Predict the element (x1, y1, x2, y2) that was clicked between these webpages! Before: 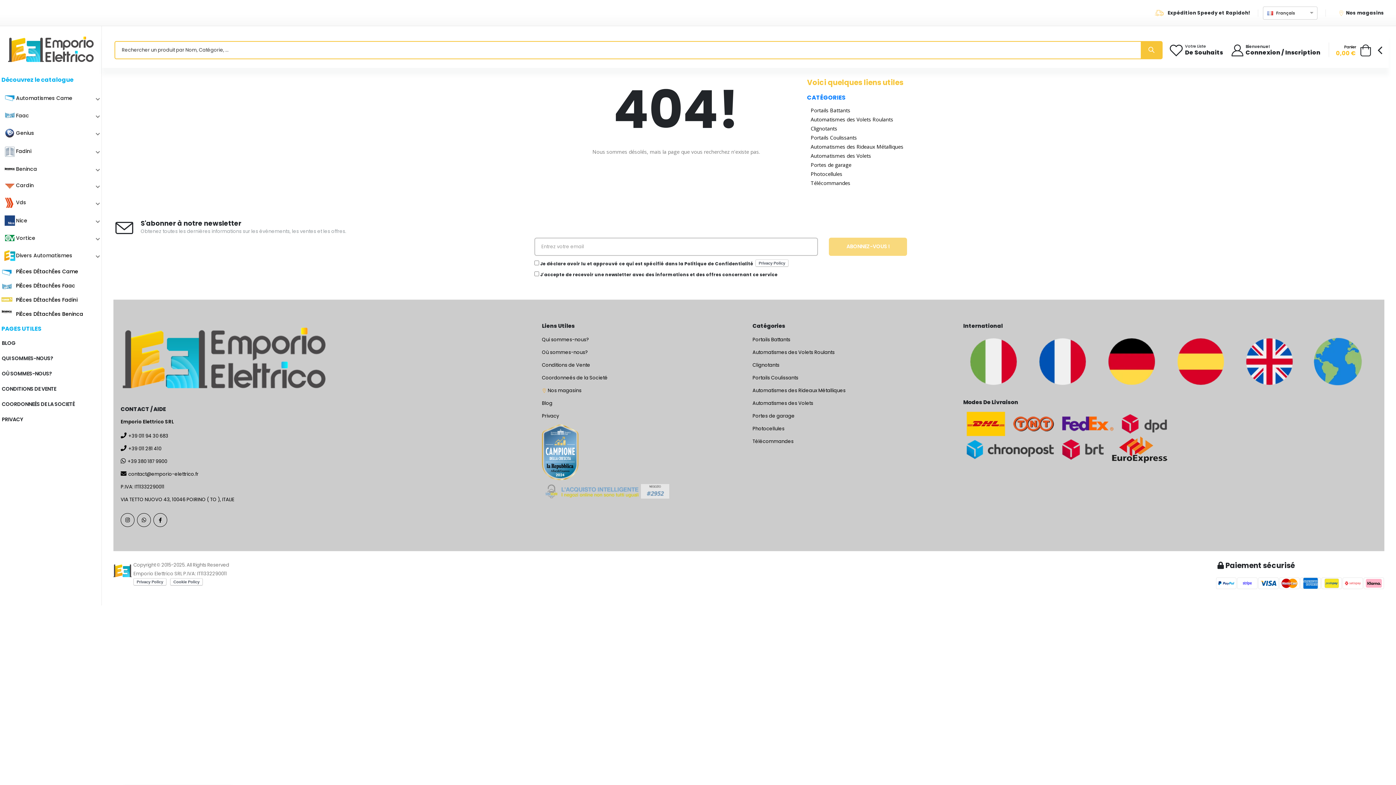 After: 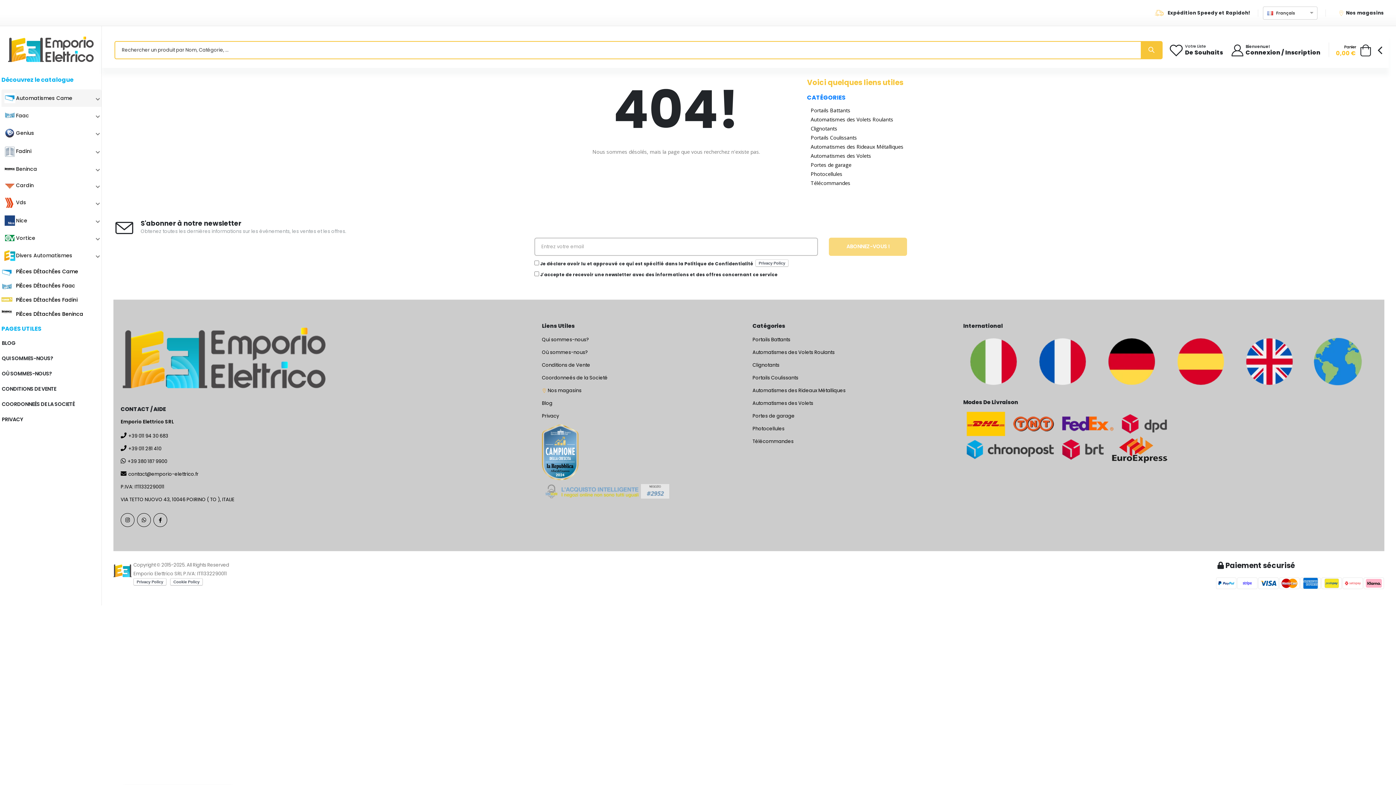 Action: label: Automatismes Came bbox: (1, 89, 101, 106)